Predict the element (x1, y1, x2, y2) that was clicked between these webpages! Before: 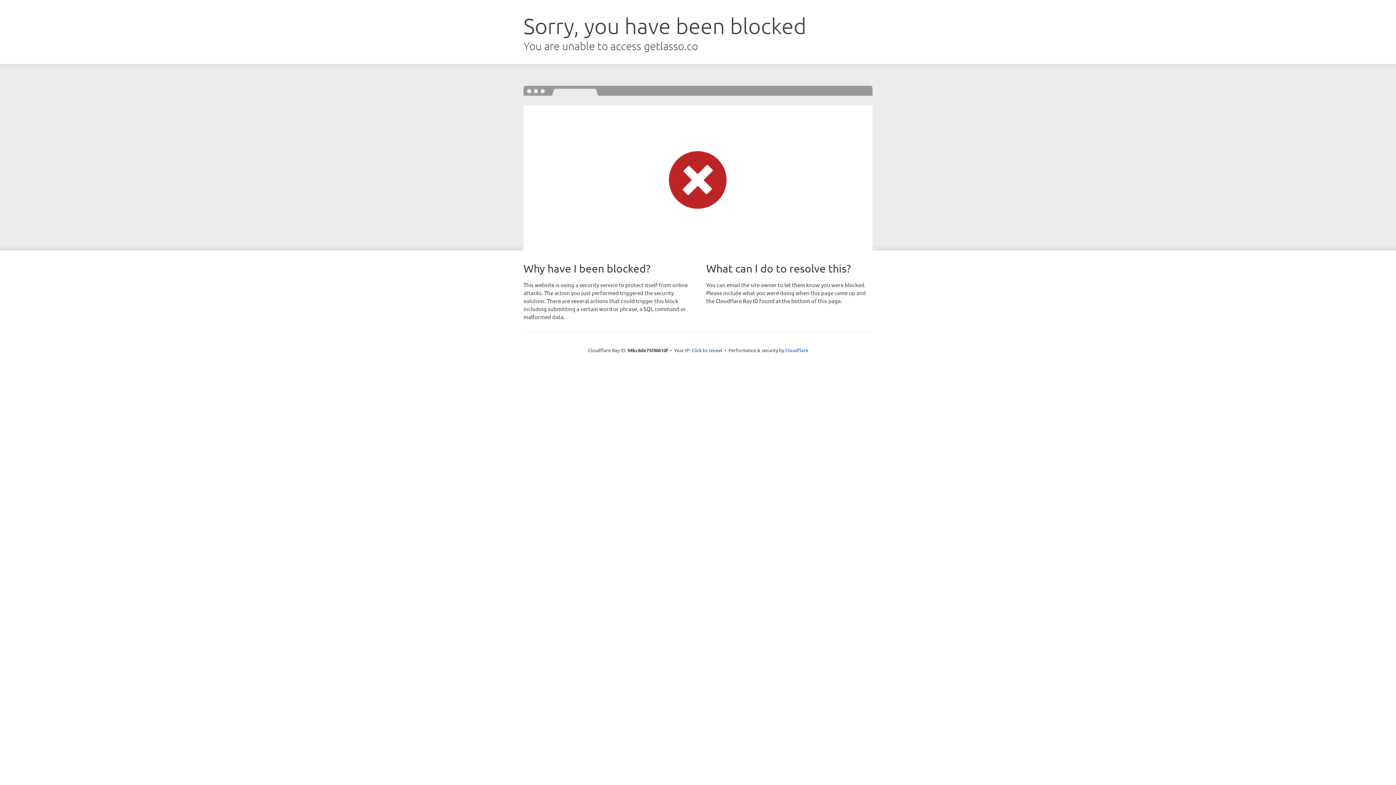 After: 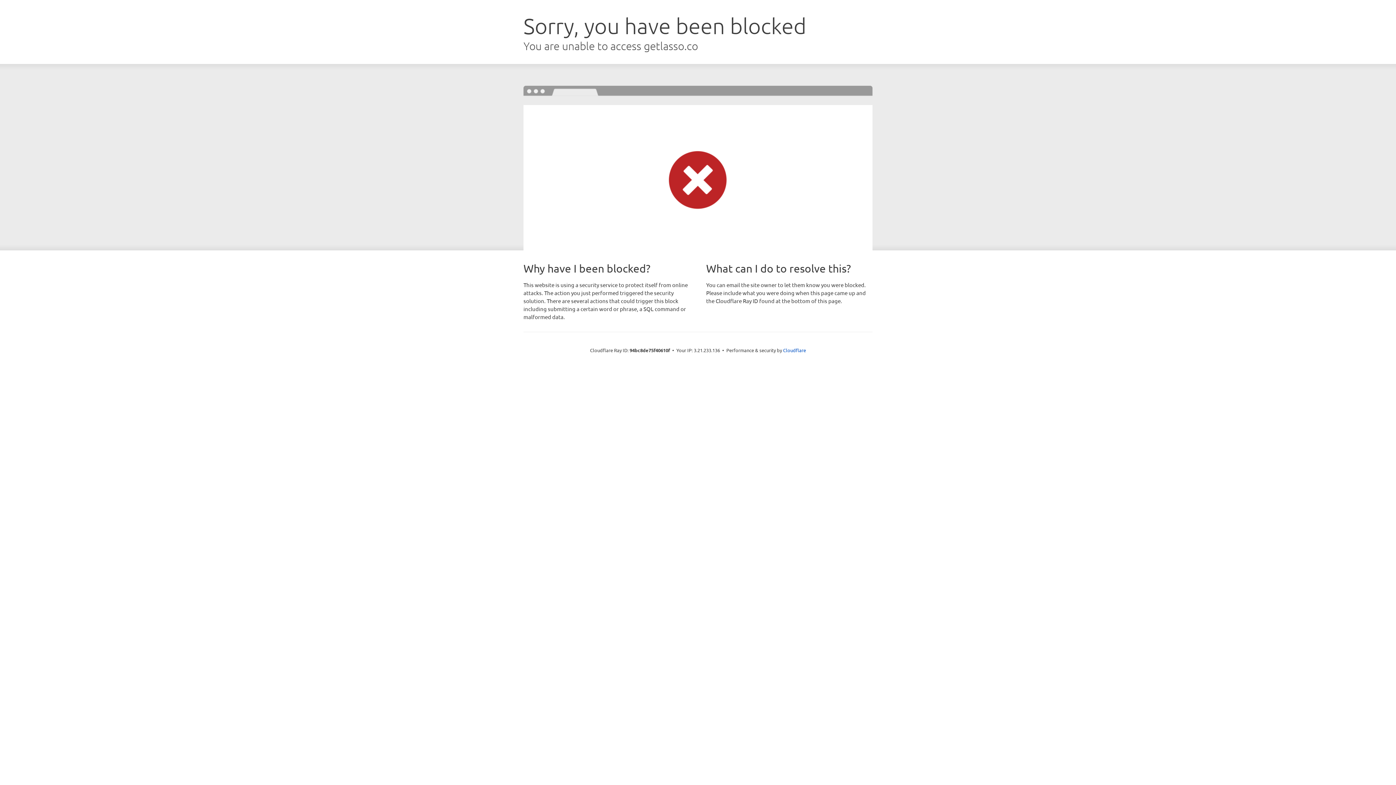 Action: label: Click to reveal bbox: (691, 346, 722, 353)